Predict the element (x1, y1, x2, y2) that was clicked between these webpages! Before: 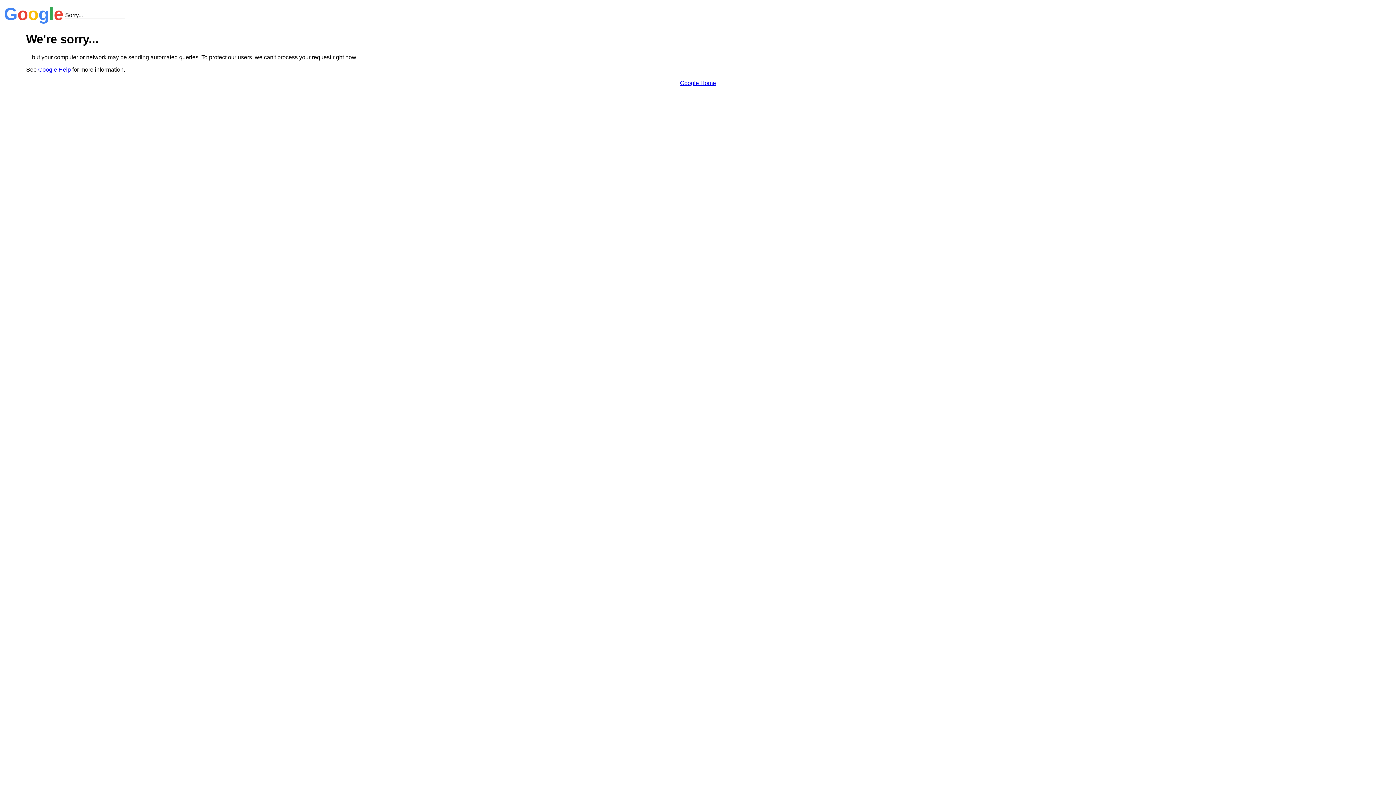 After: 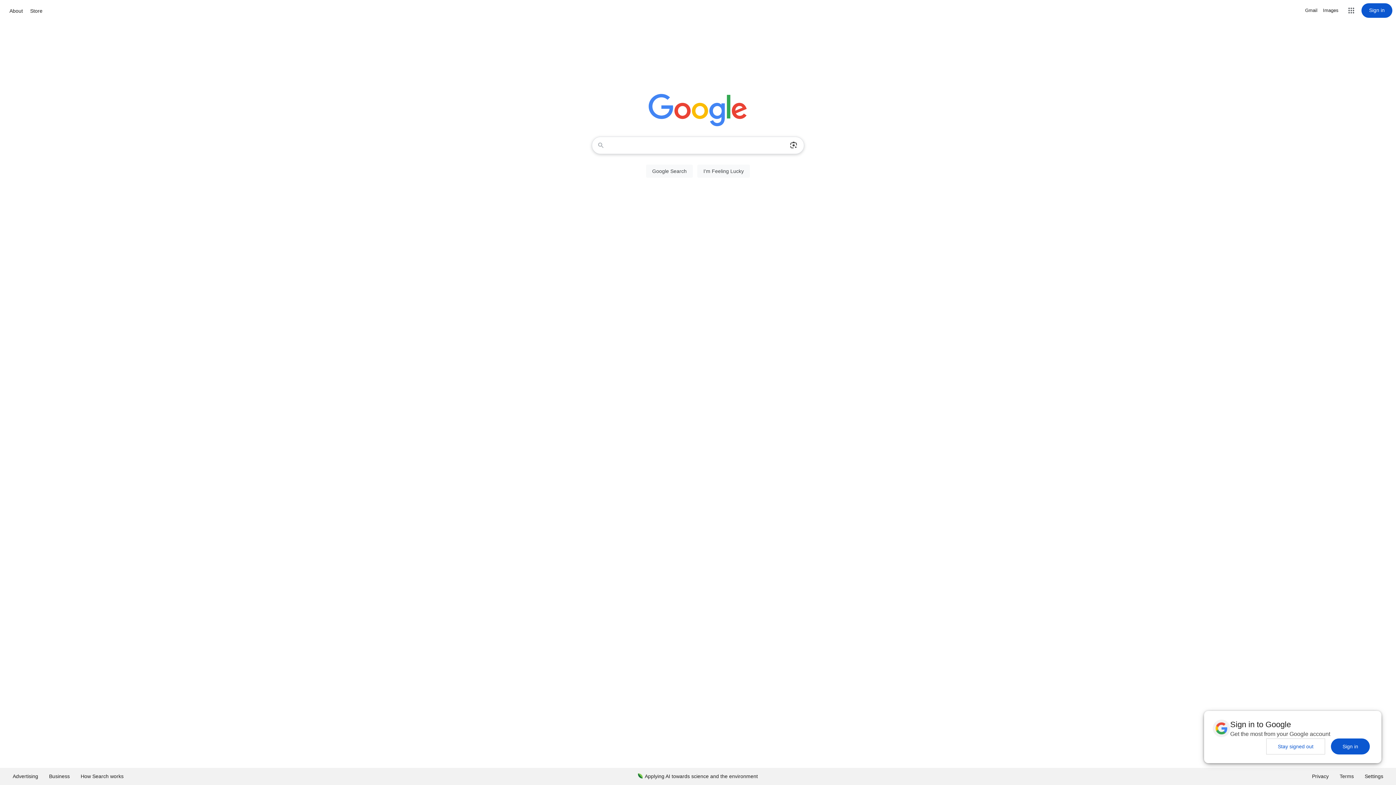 Action: bbox: (680, 79, 716, 86) label: Google Home